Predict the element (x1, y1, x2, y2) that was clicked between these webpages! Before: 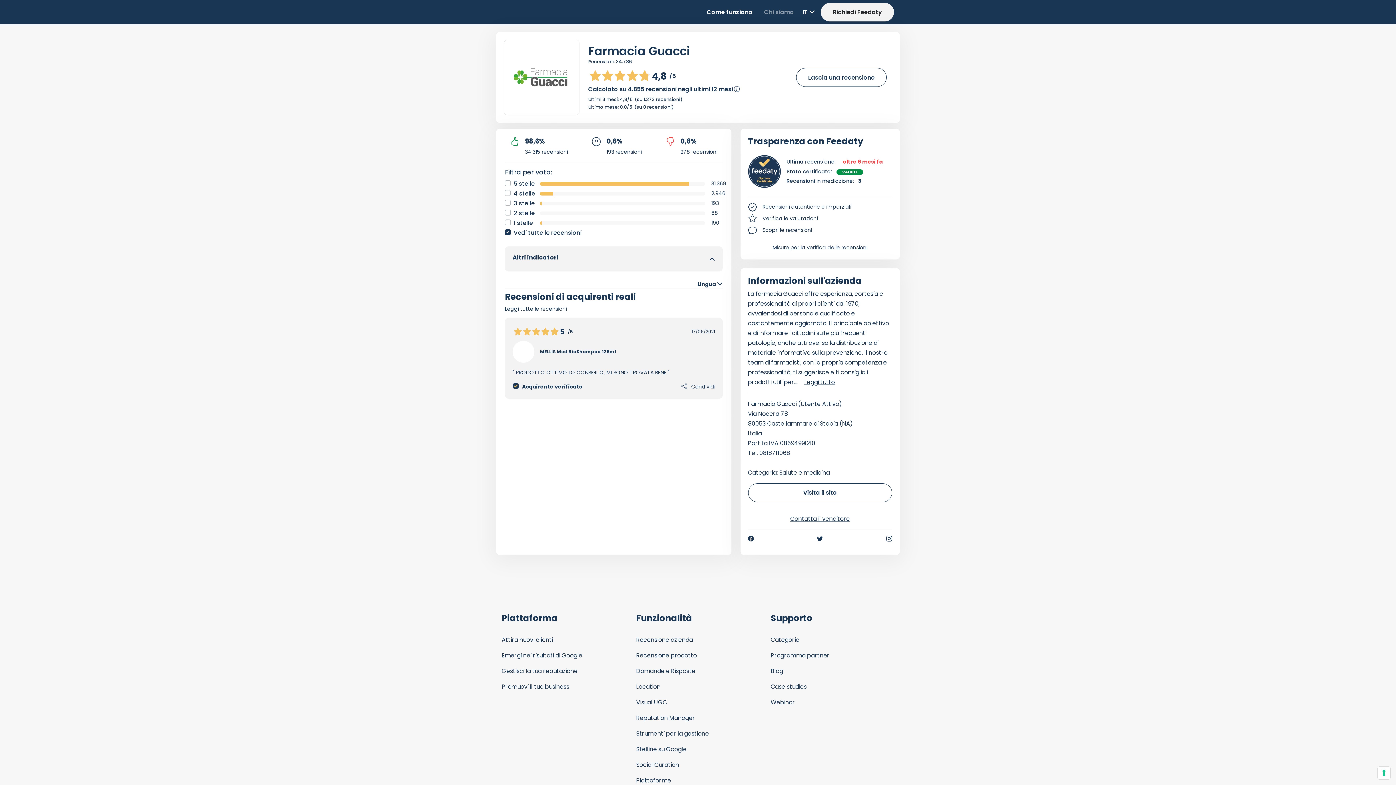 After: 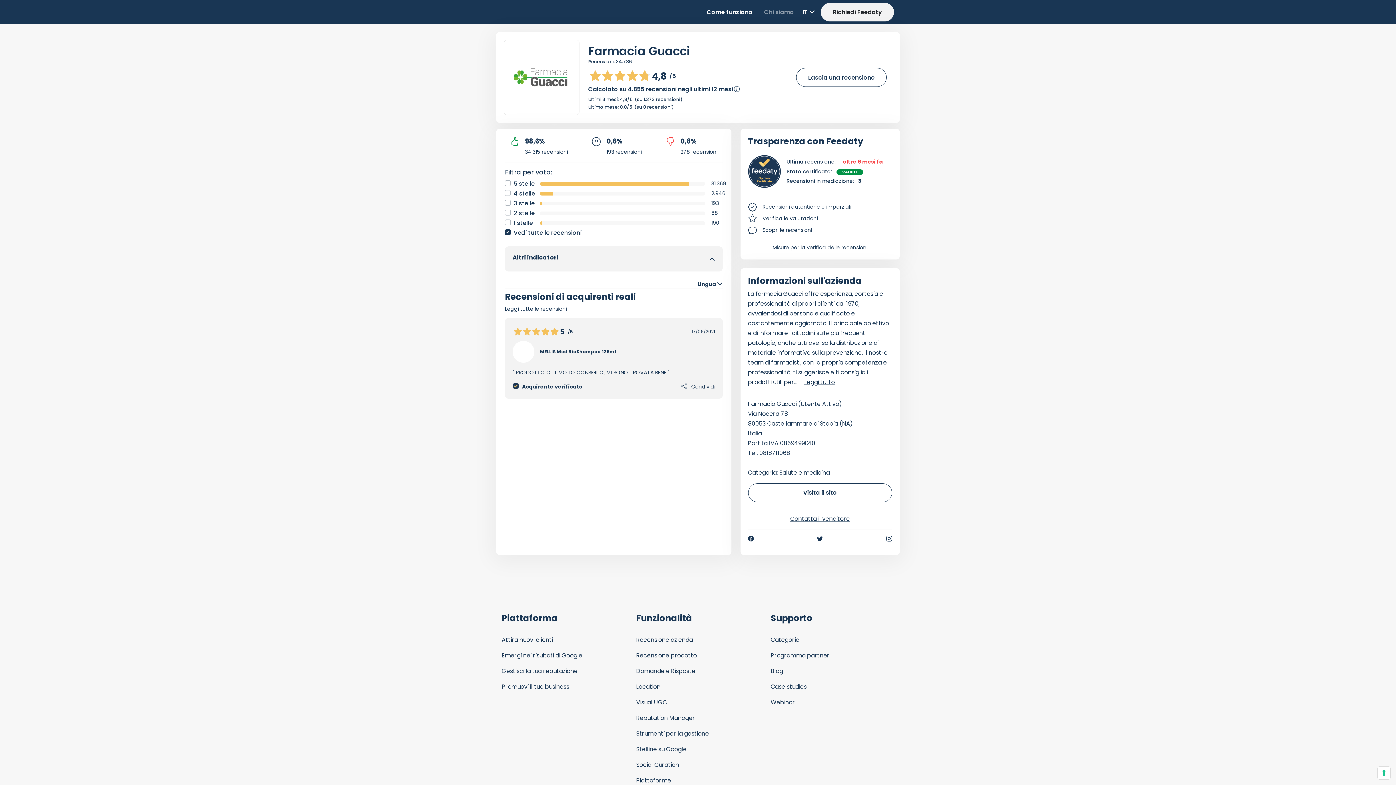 Action: bbox: (703, 4, 755, 20) label: Come funziona